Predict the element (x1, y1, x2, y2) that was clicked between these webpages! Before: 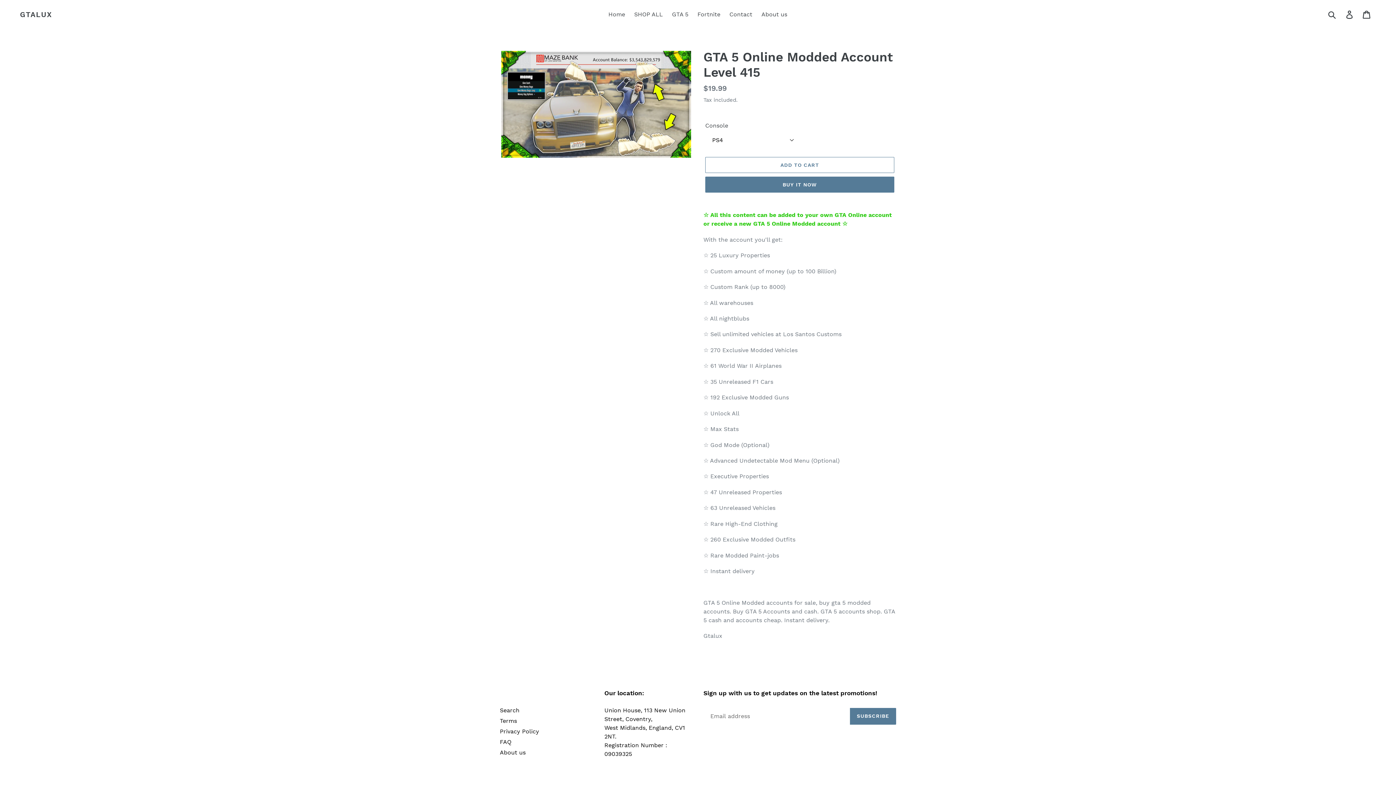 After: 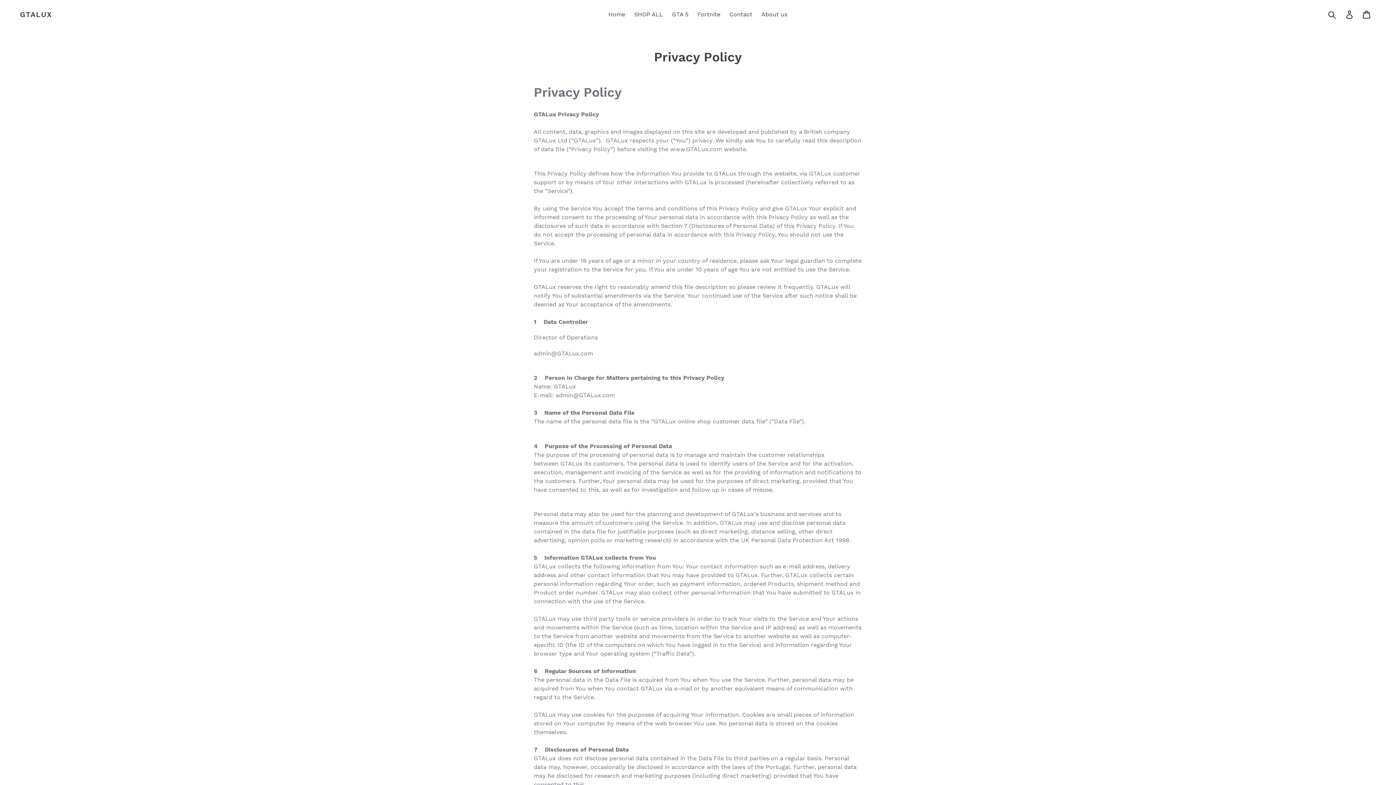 Action: label: Privacy Policy bbox: (500, 728, 539, 735)